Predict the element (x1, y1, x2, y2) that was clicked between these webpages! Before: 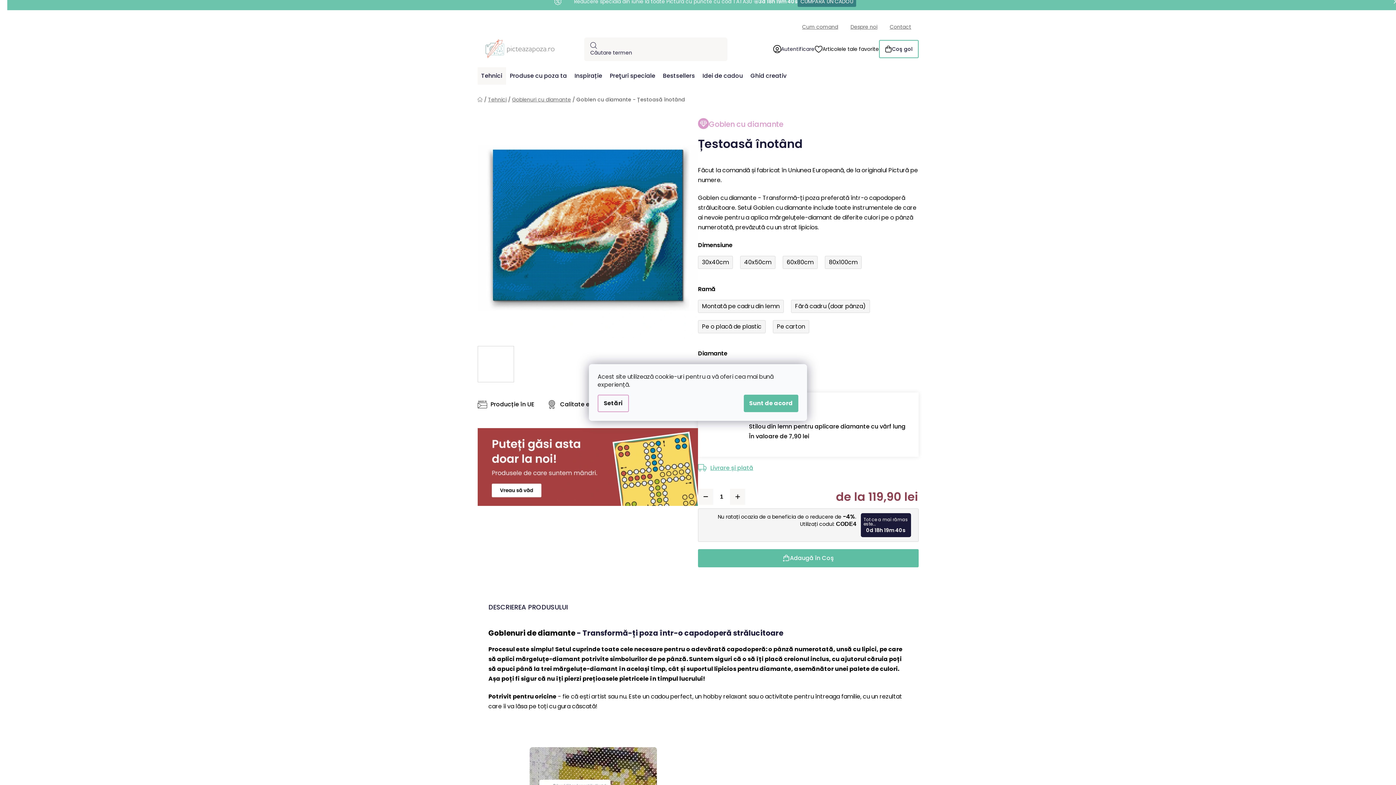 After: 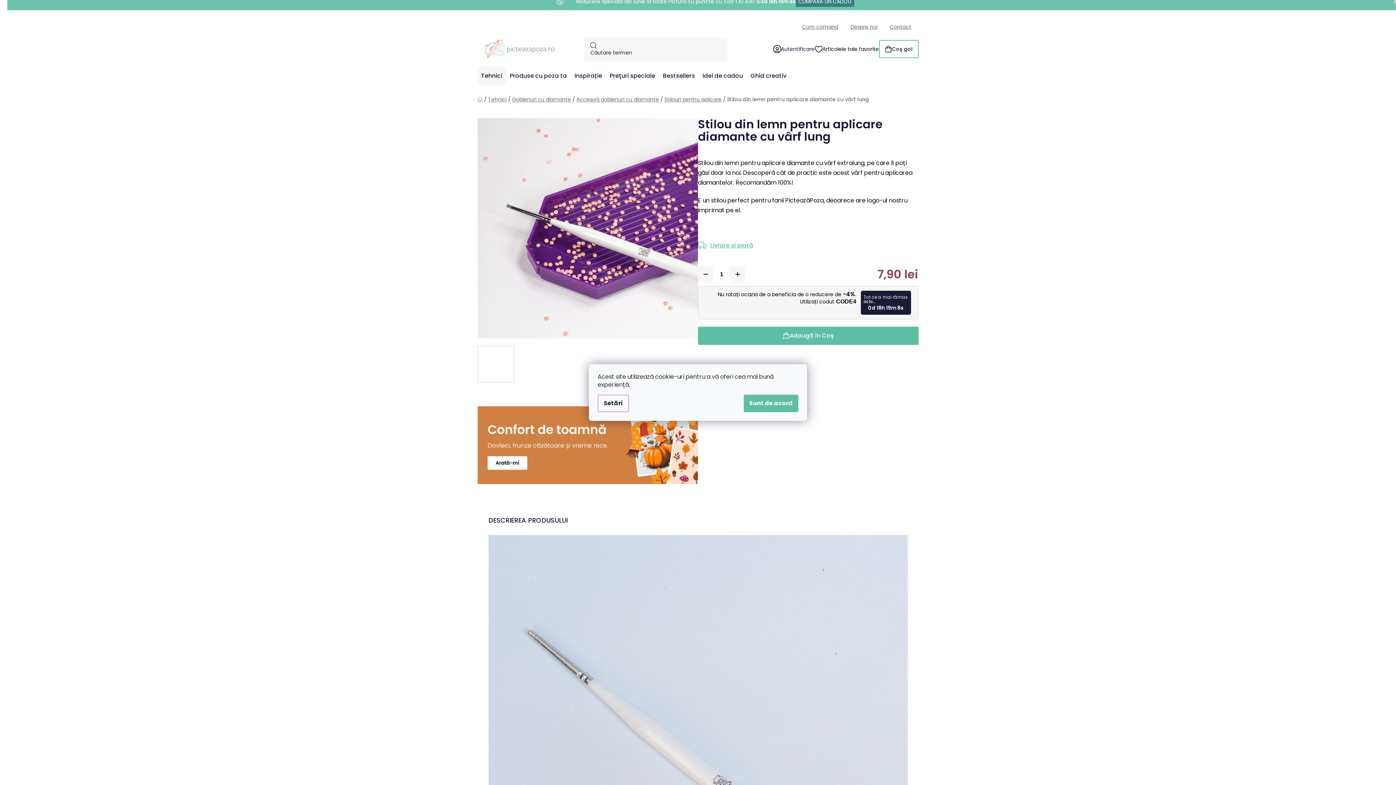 Action: bbox: (705, 413, 741, 449)